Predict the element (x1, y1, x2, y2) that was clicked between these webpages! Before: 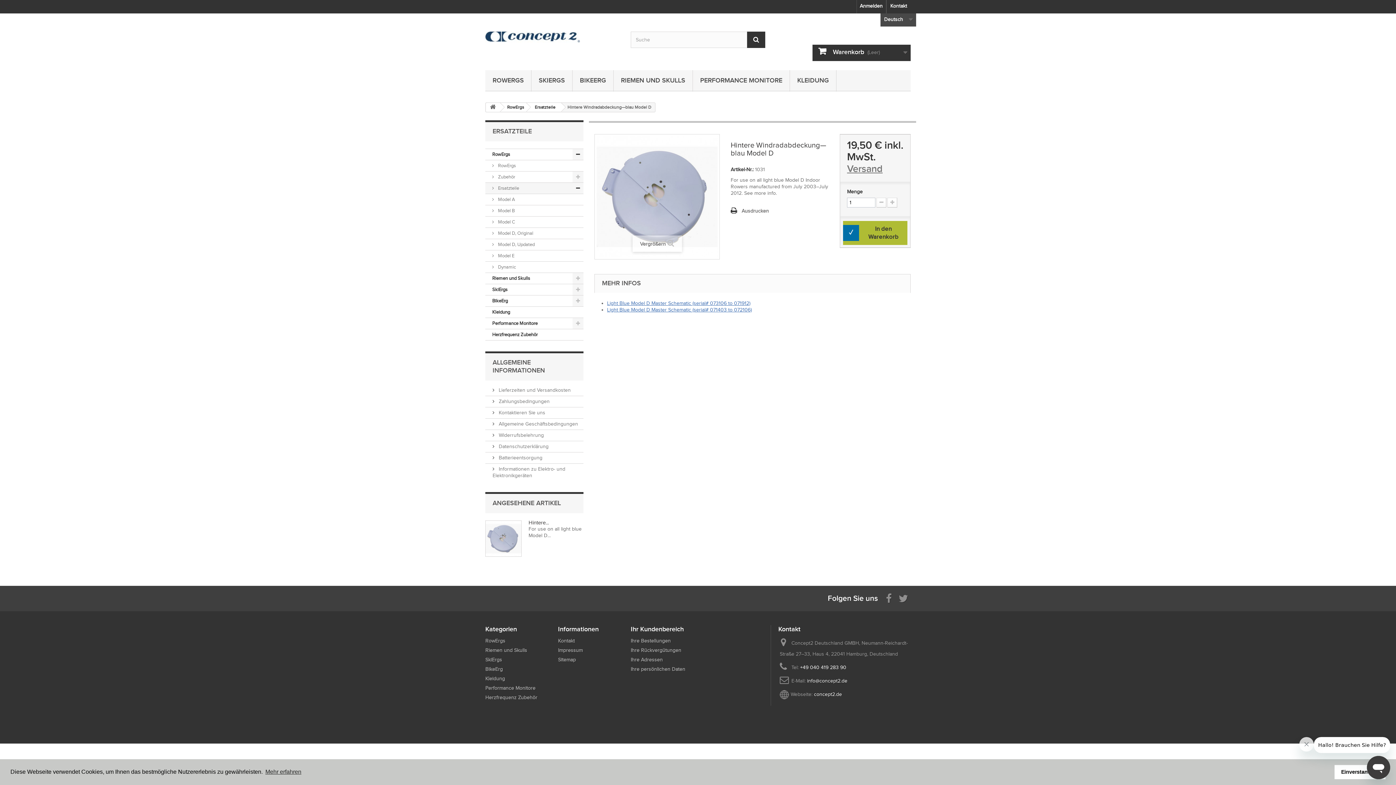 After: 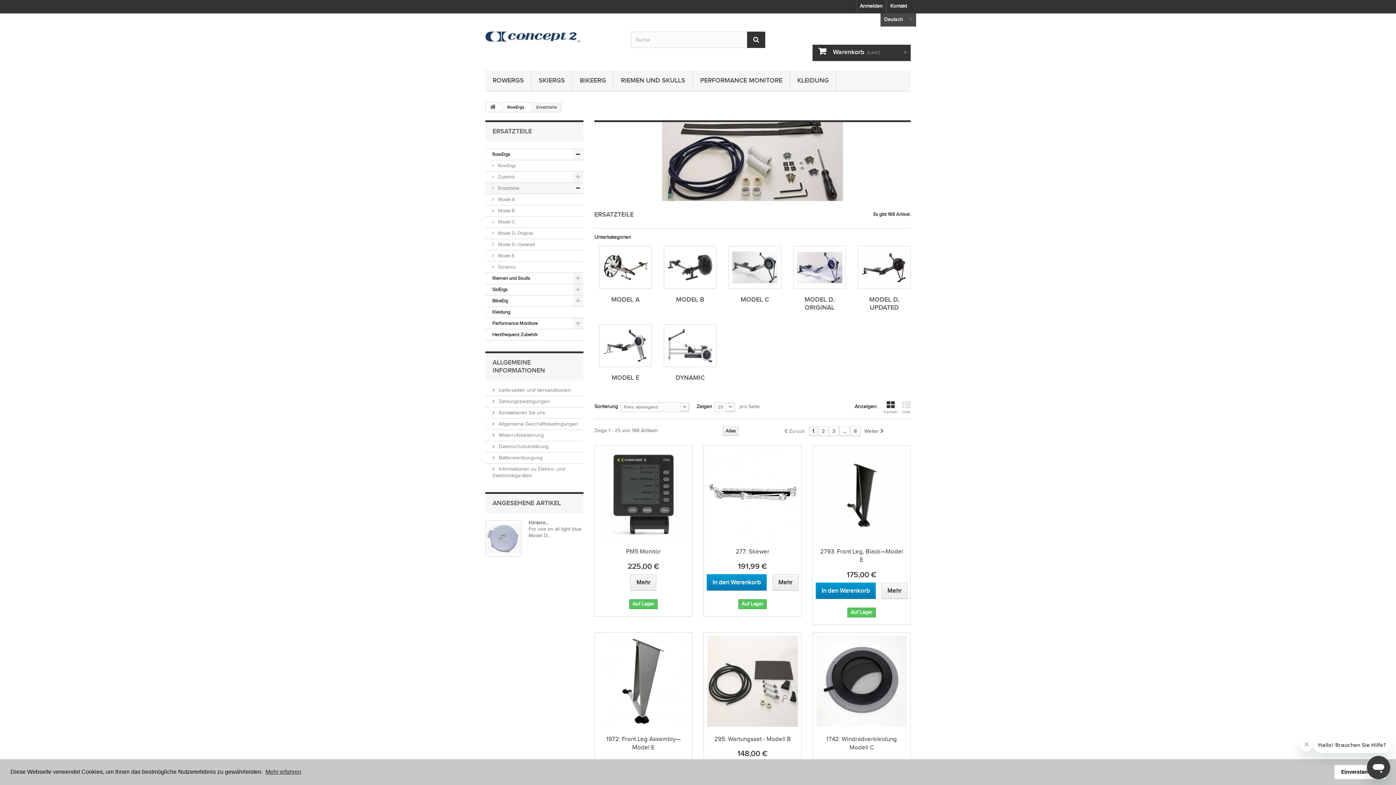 Action: label: Ersatzteile bbox: (526, 102, 561, 111)